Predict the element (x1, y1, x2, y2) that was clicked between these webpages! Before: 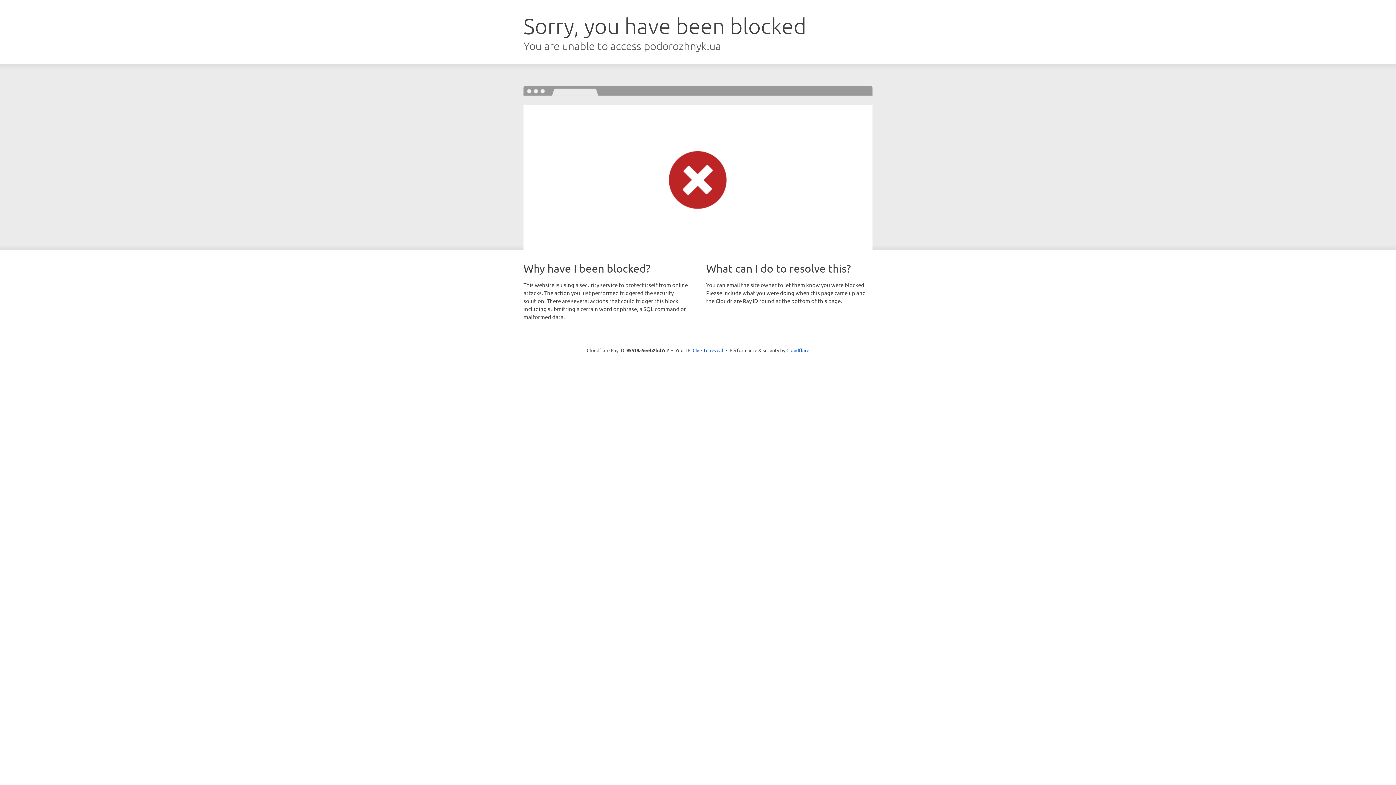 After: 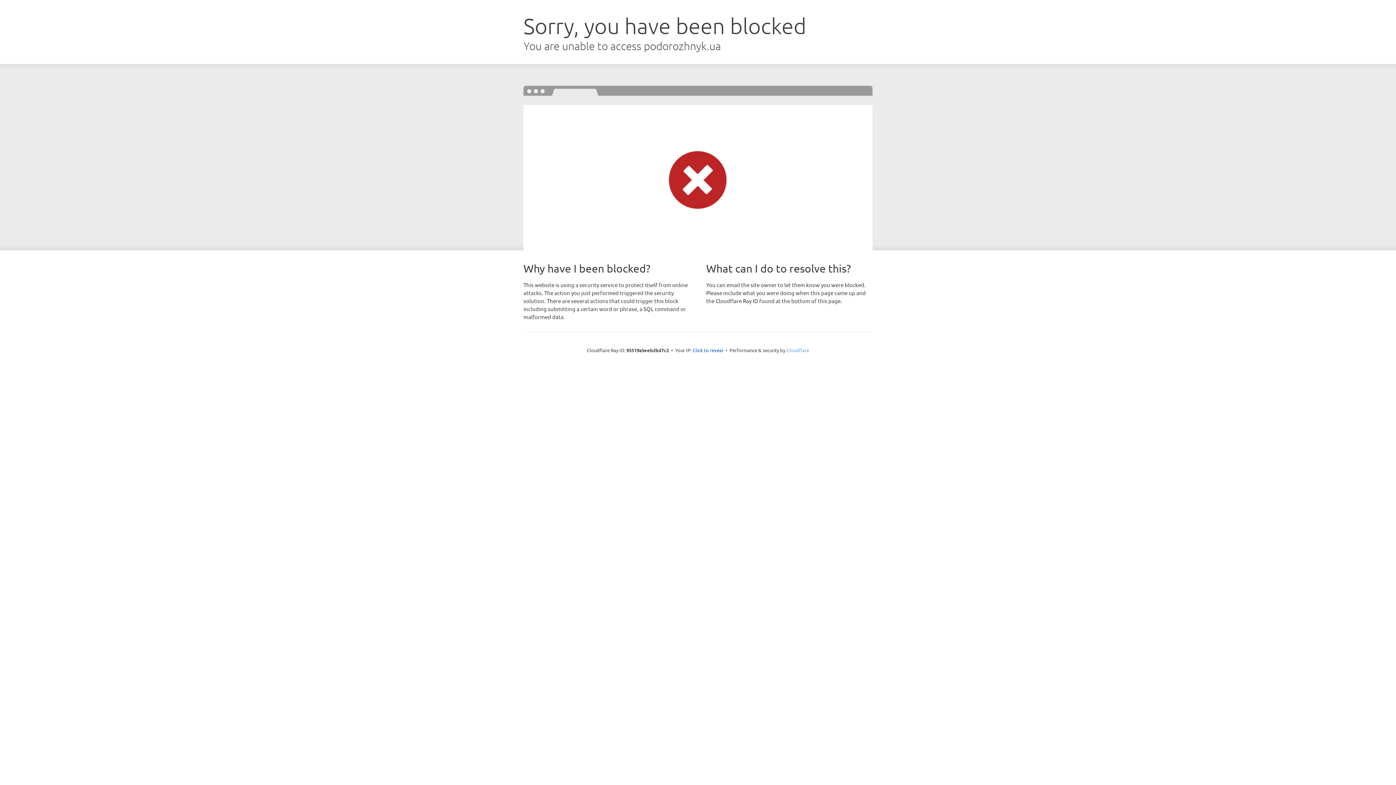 Action: bbox: (786, 347, 809, 353) label: Cloudflare